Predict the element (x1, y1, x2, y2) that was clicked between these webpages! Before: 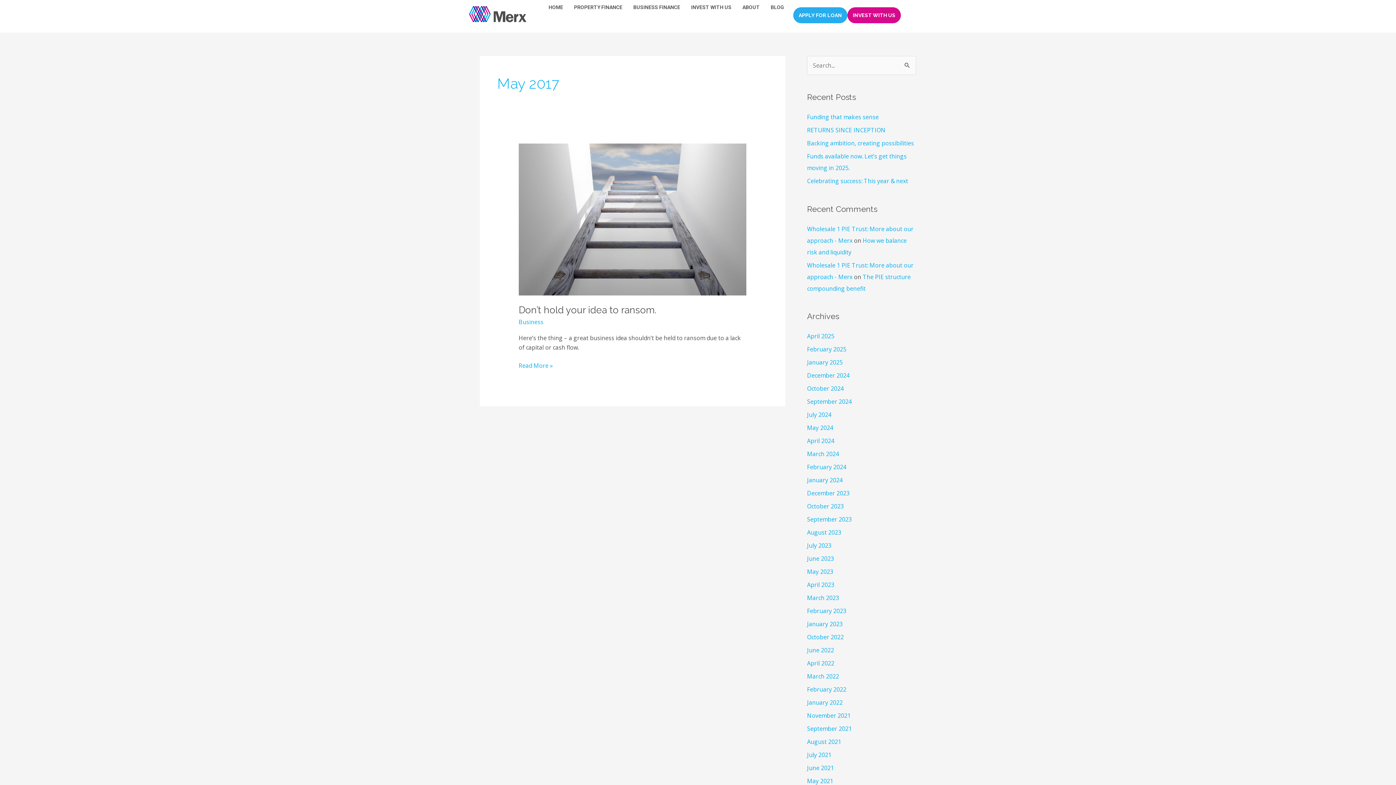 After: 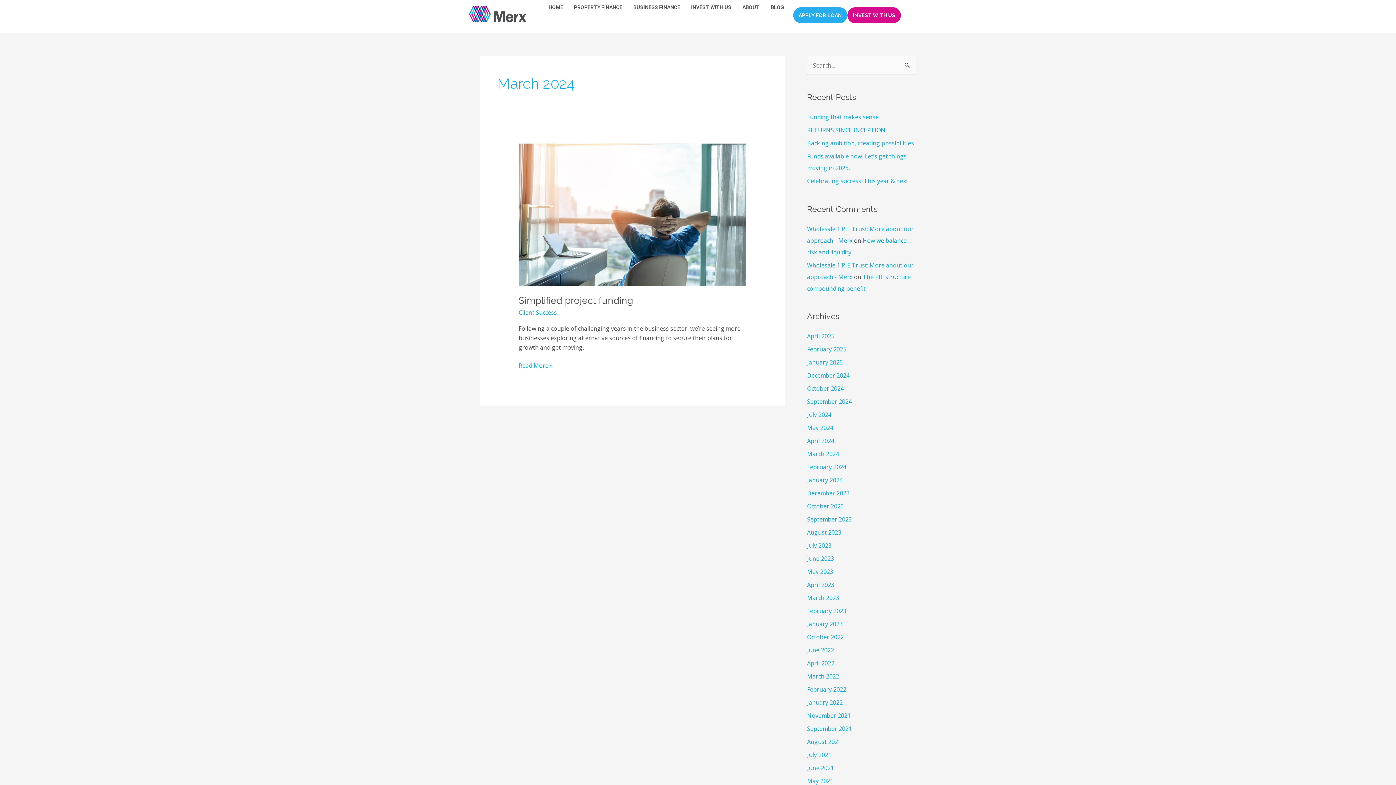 Action: bbox: (807, 450, 839, 458) label: March 2024